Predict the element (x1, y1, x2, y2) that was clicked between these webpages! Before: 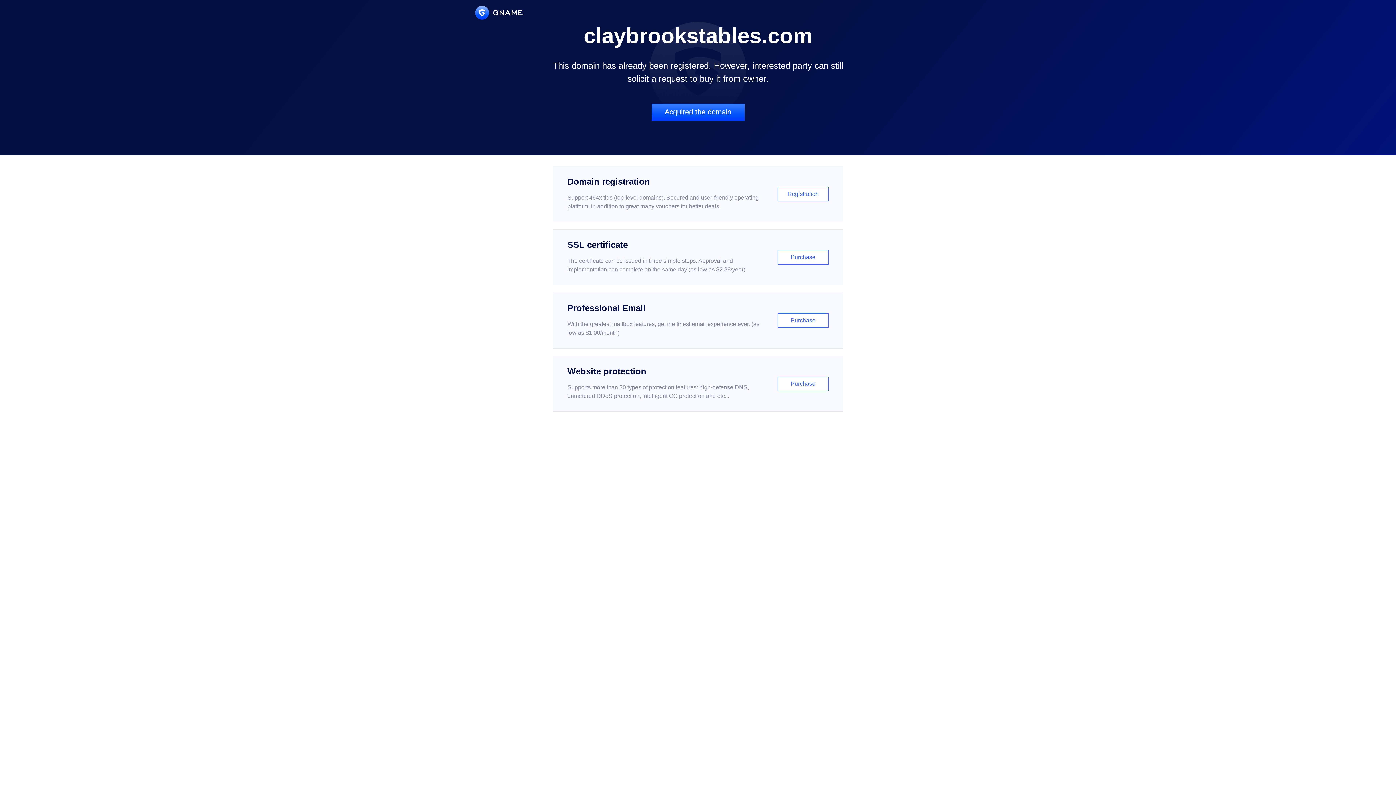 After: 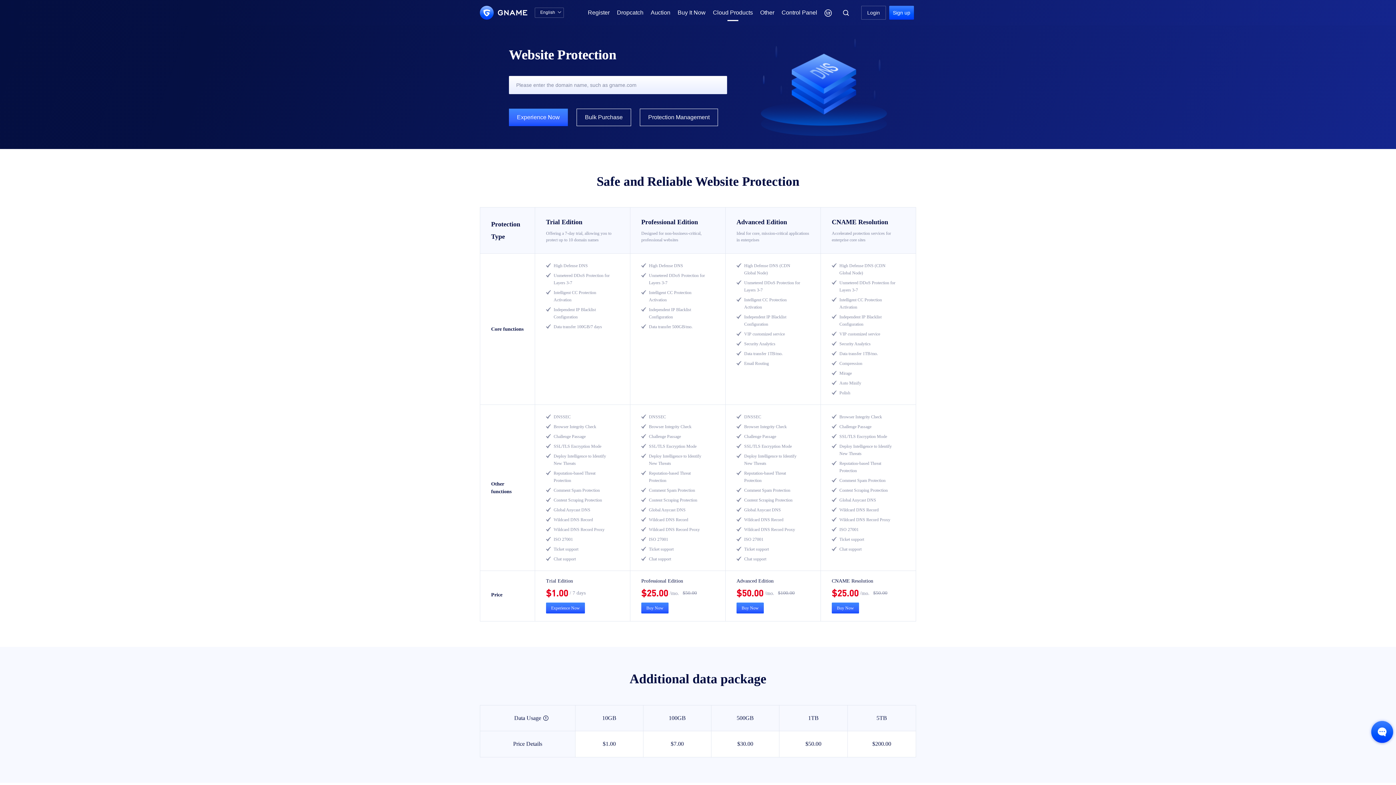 Action: label: Website protection

Supports more than 30 types of protection features: high-defense DNS, unmetered DDoS protection, intelligent CC protection and etc...

Purchase bbox: (552, 356, 843, 412)